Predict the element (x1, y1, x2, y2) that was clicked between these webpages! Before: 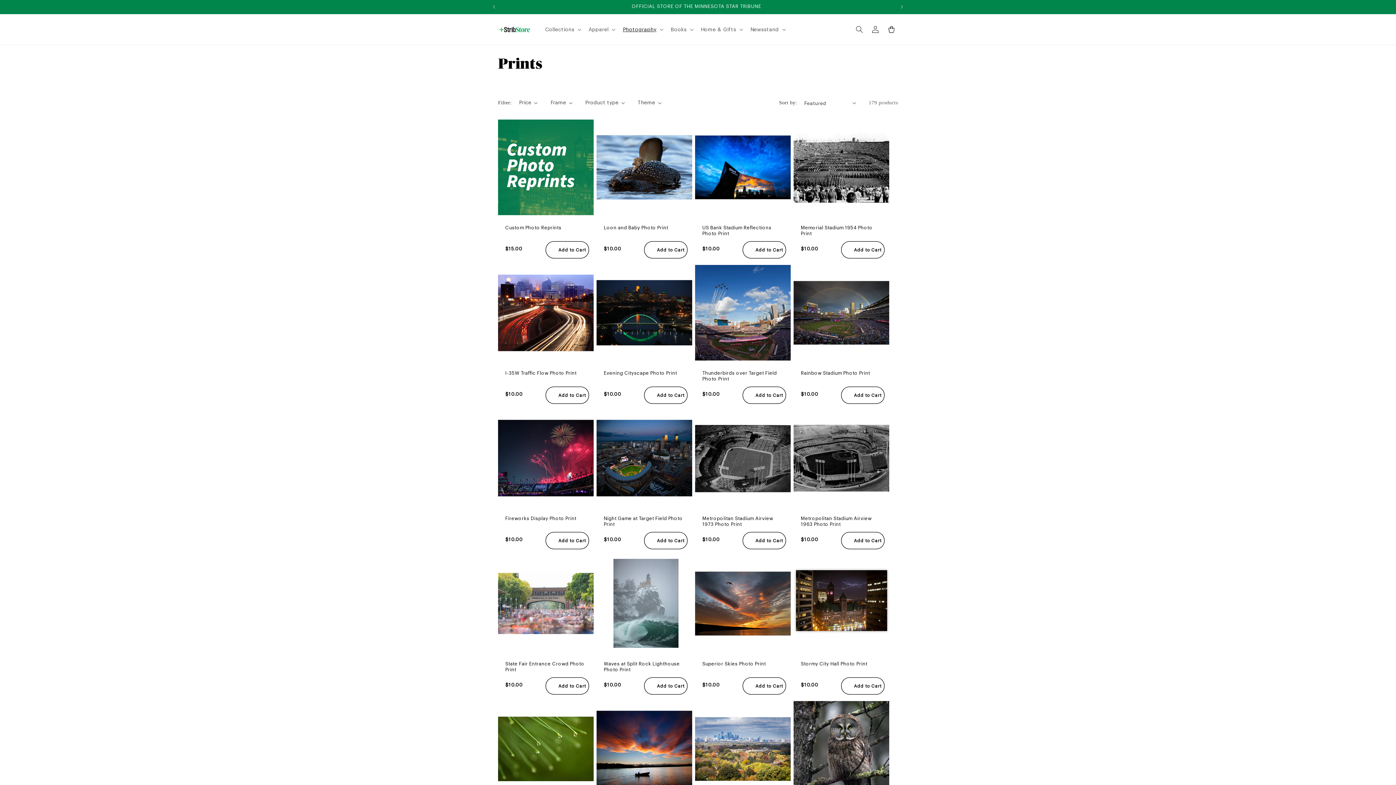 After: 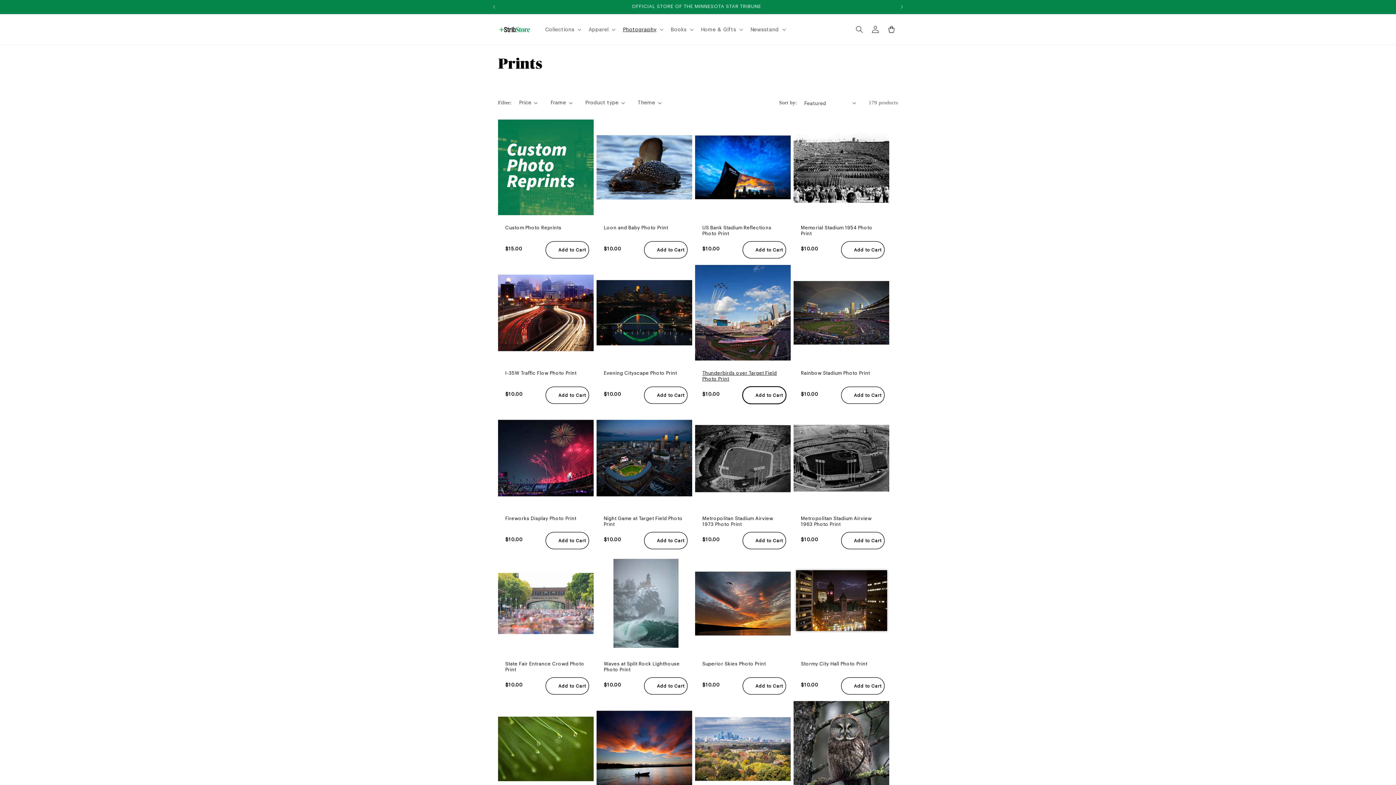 Action: label: Add to Cart bbox: (742, 386, 786, 404)